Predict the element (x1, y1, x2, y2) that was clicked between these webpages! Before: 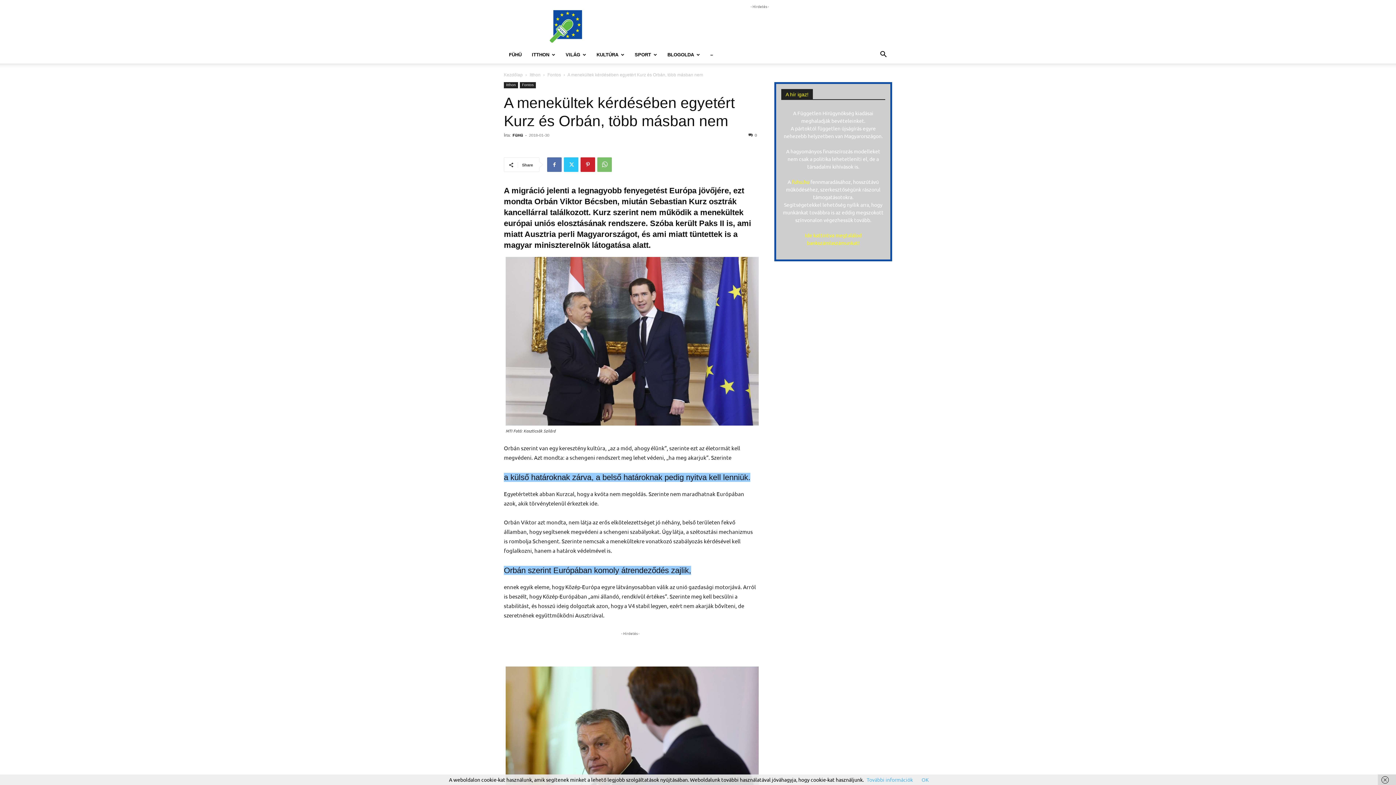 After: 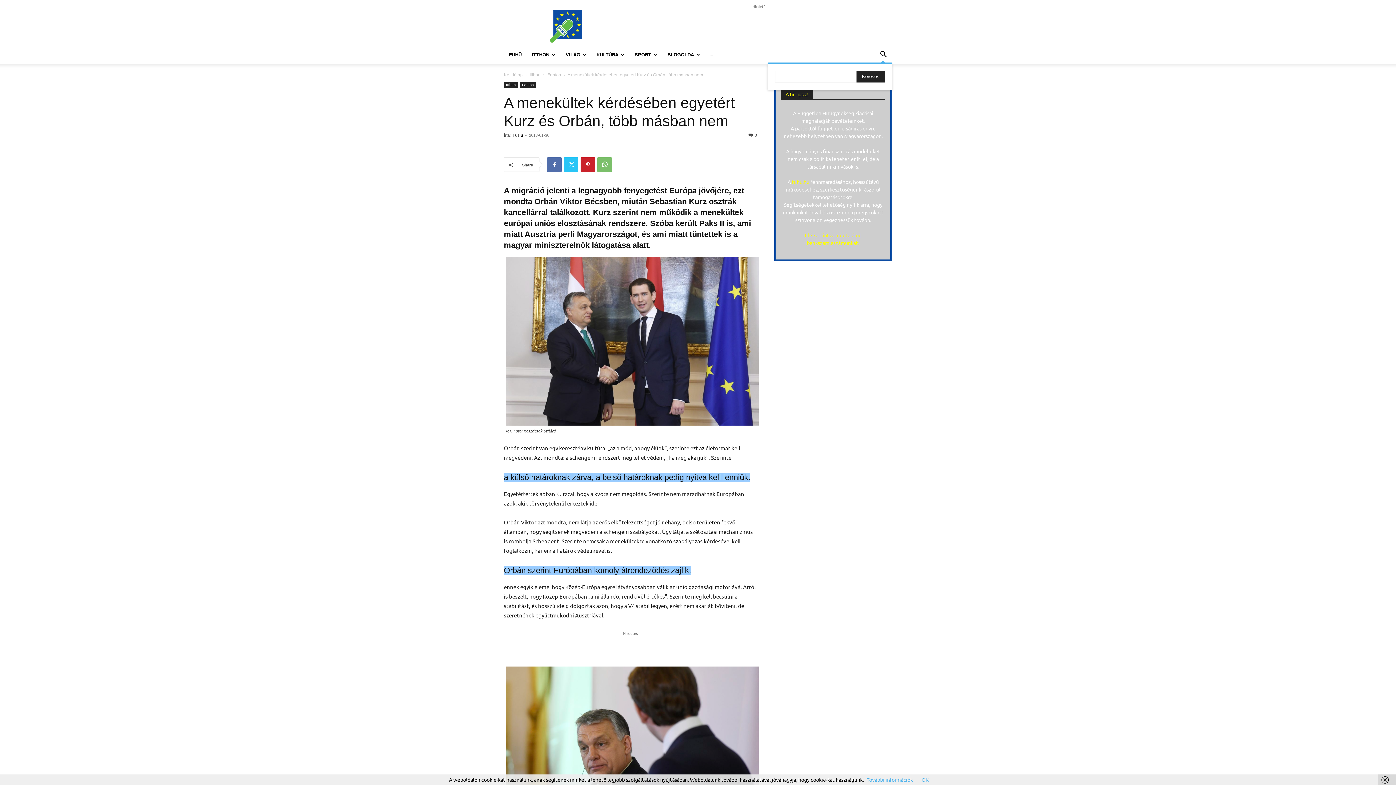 Action: bbox: (874, 52, 892, 58) label: Search